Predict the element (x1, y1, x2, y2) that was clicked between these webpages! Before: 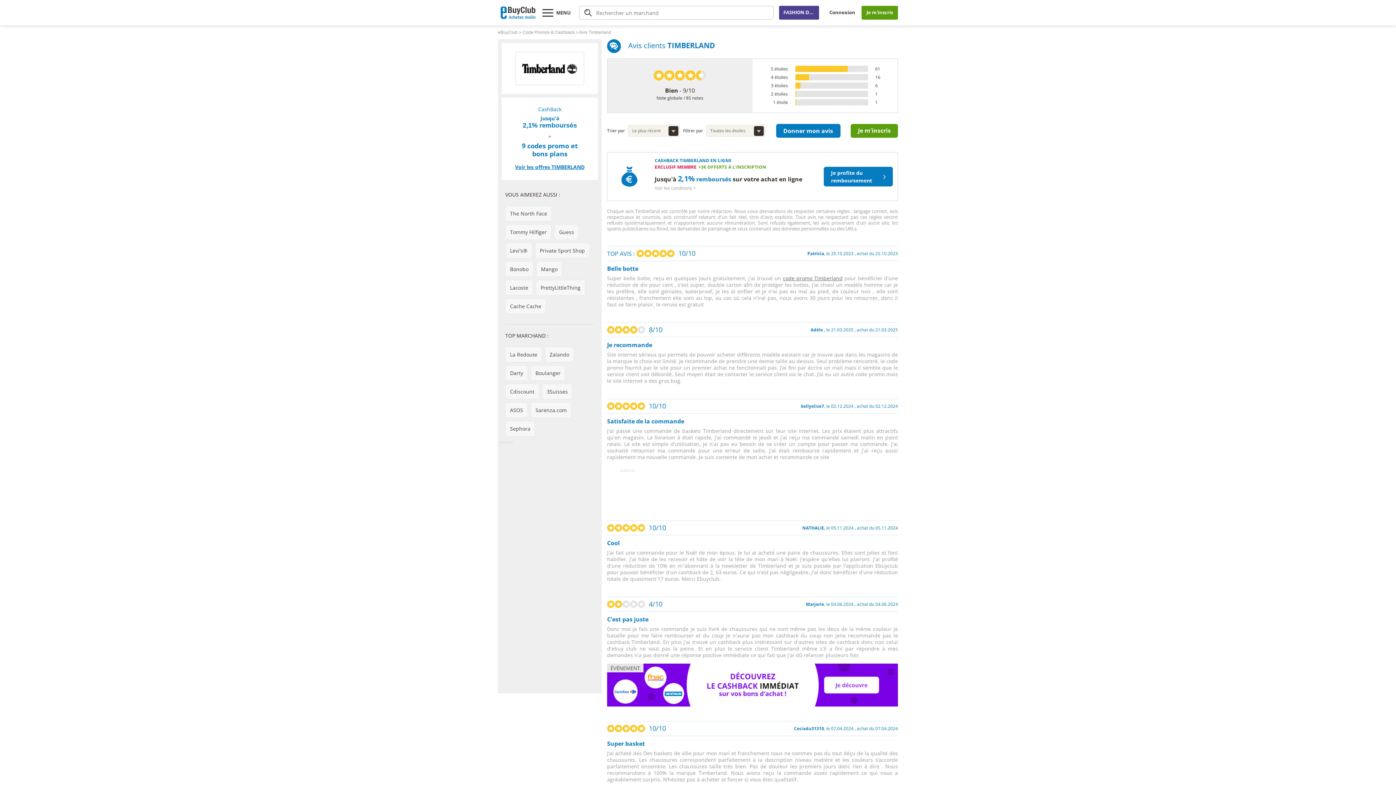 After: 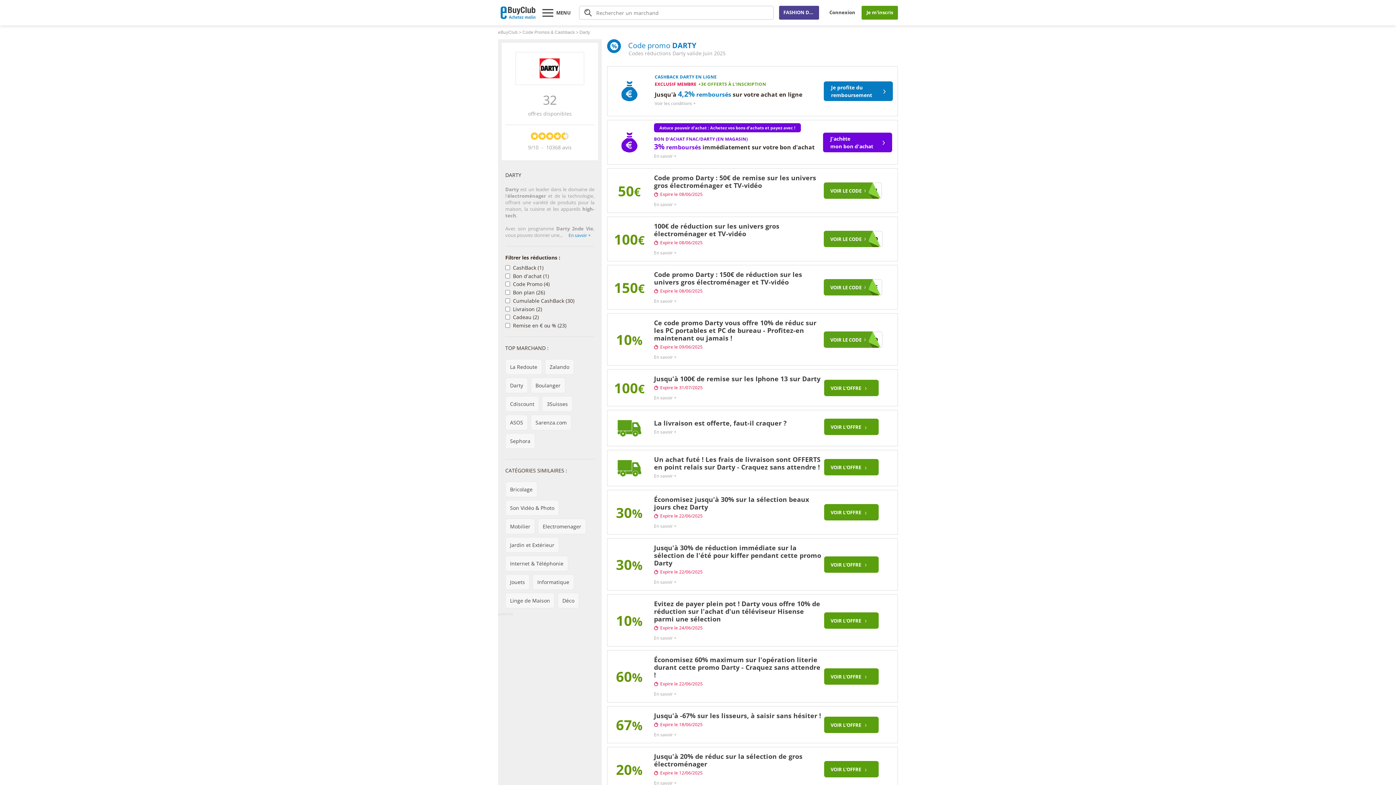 Action: label: Darty bbox: (505, 365, 528, 381)